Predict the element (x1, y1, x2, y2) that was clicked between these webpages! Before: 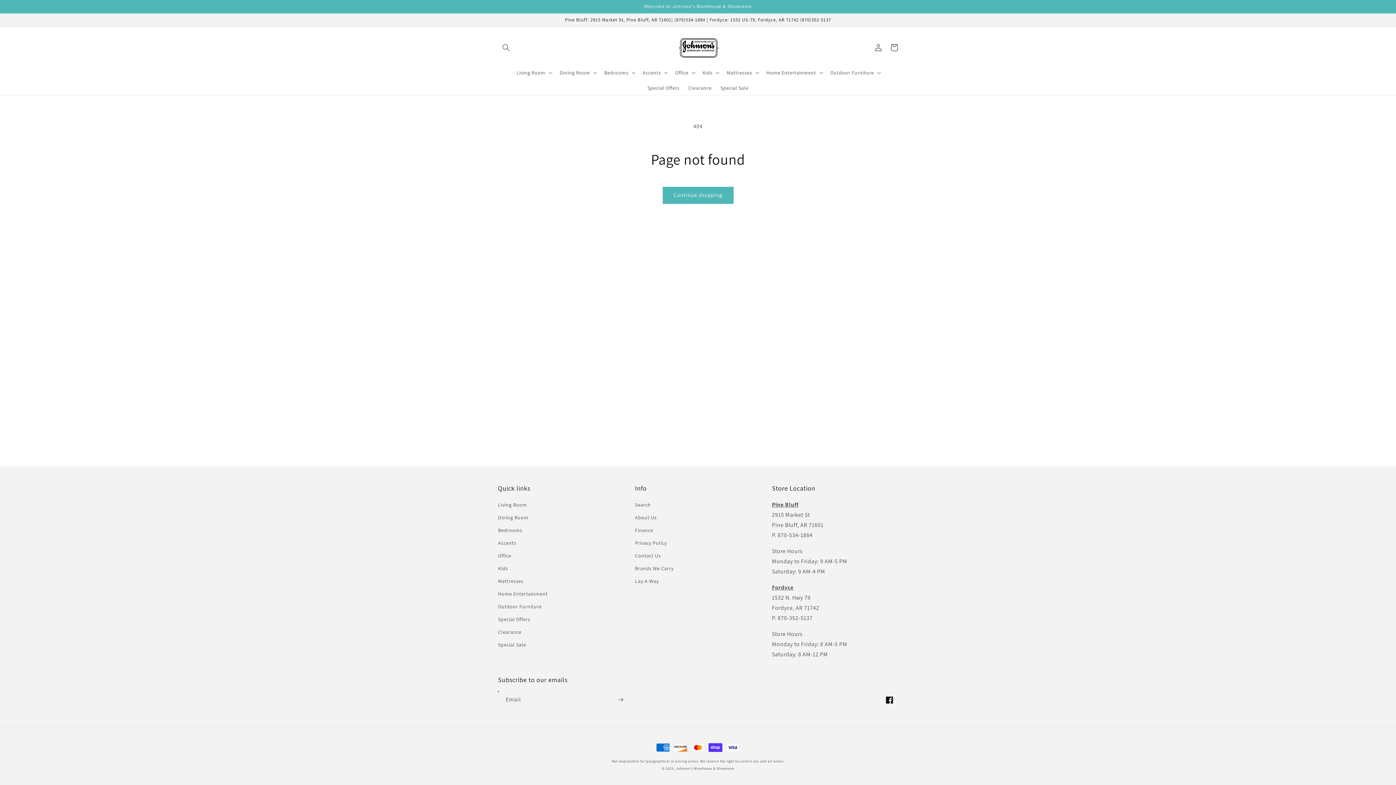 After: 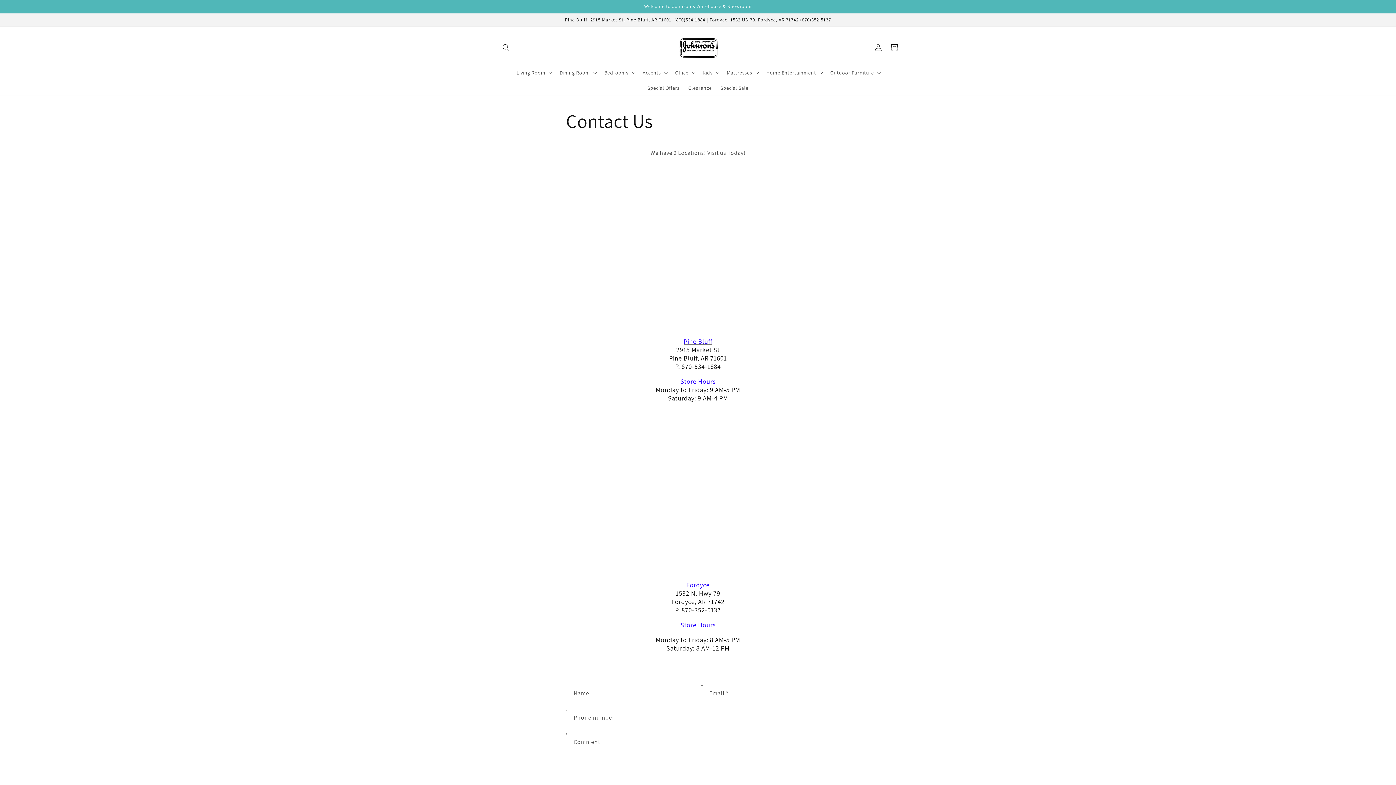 Action: bbox: (635, 549, 660, 562) label: Contact Us